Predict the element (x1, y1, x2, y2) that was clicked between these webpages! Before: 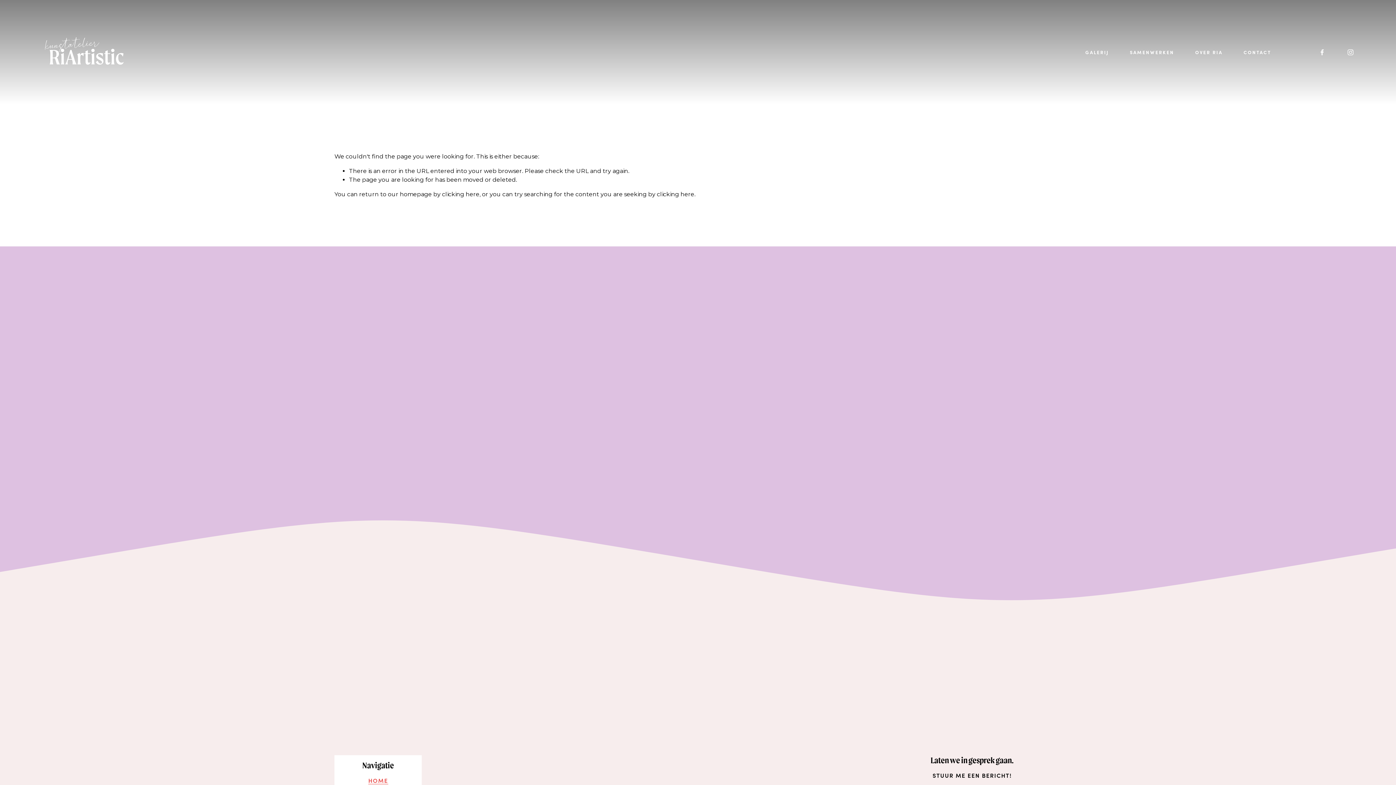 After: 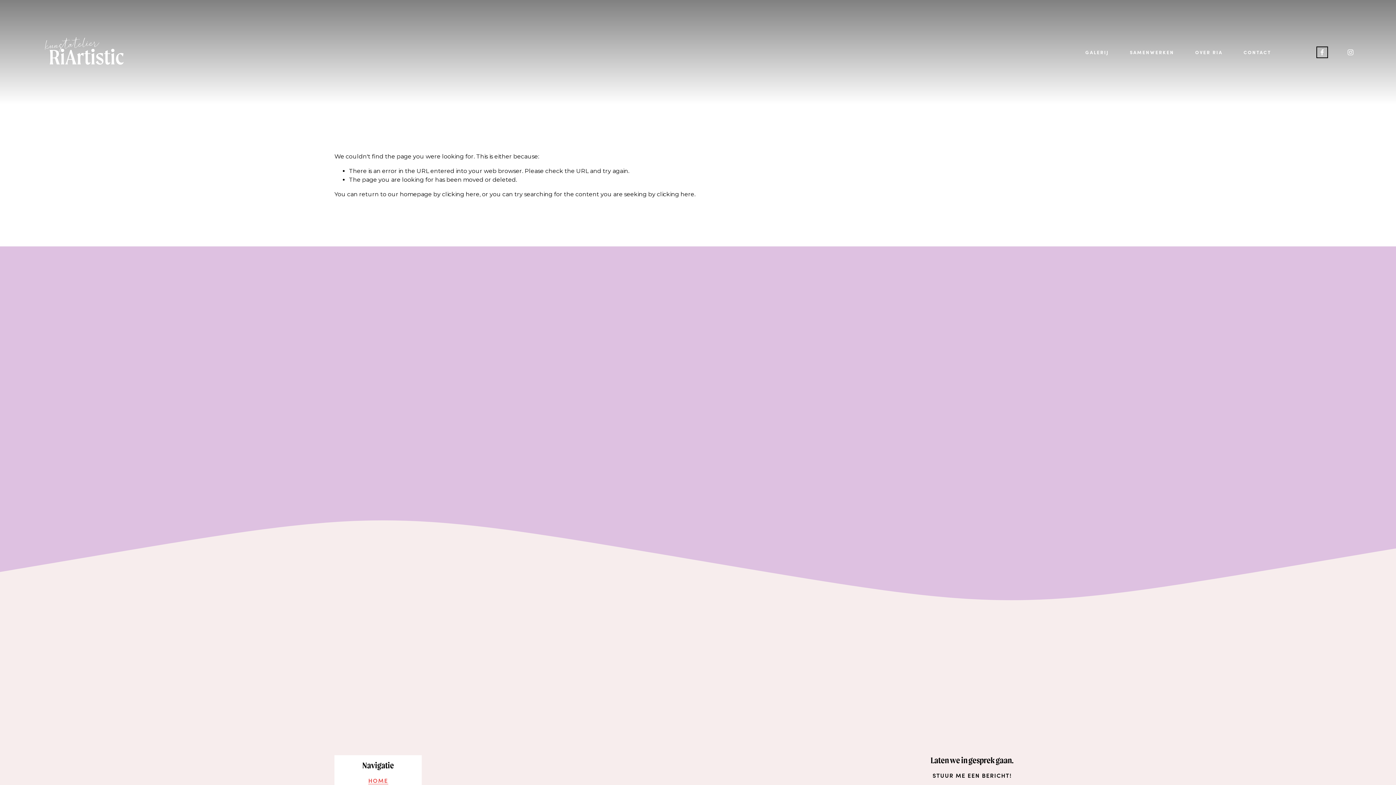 Action: label: Facebook bbox: (1318, 48, 1326, 55)